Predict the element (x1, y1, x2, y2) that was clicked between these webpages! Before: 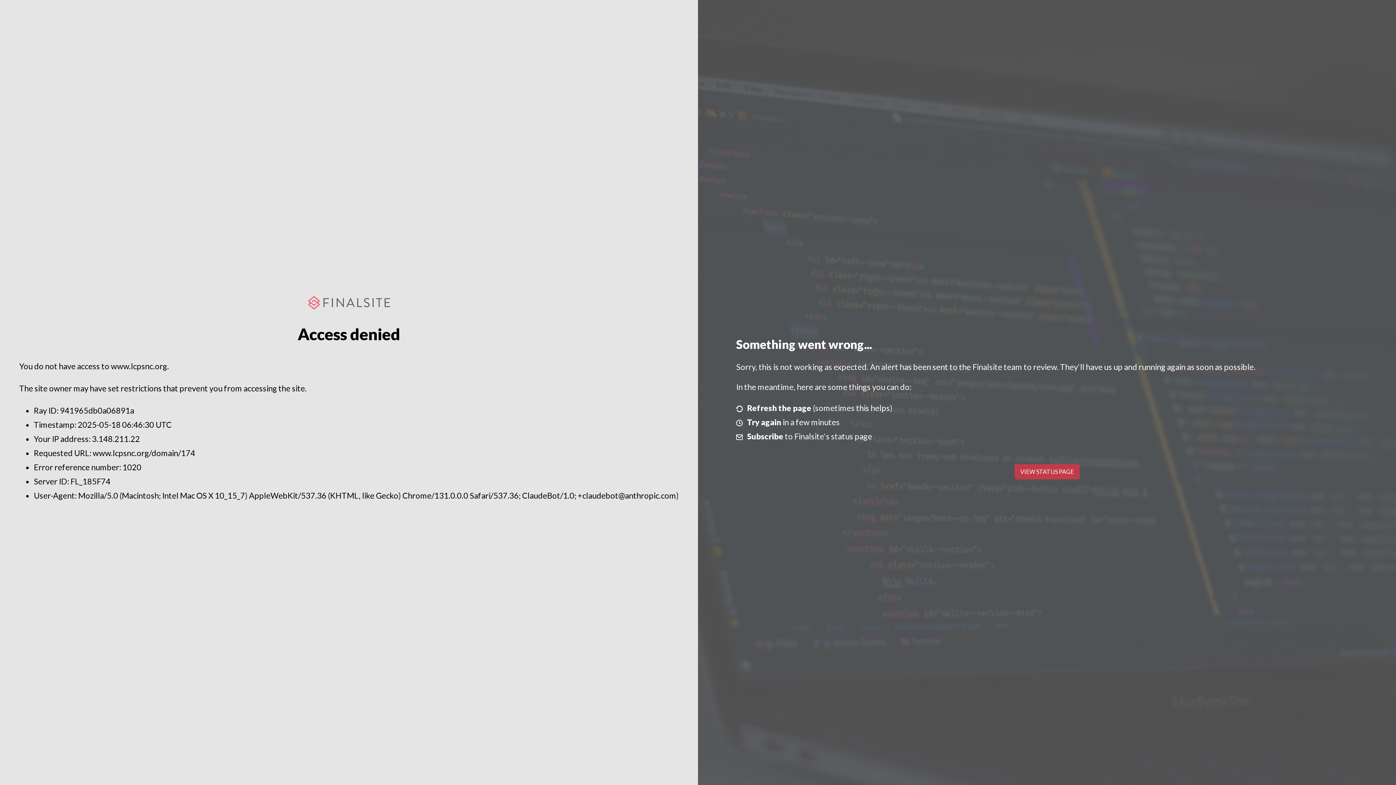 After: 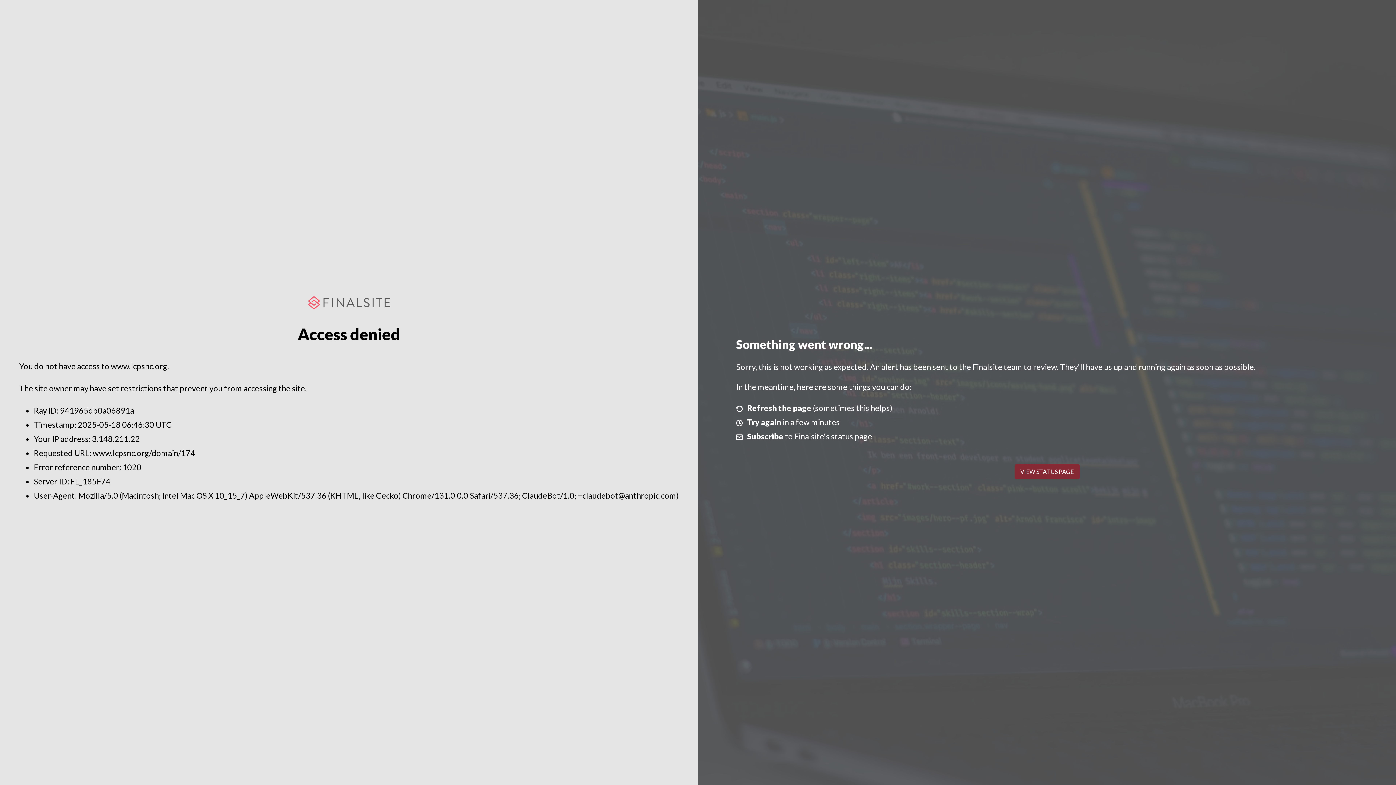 Action: bbox: (1014, 464, 1079, 479) label: VIEW STATUS PAGE